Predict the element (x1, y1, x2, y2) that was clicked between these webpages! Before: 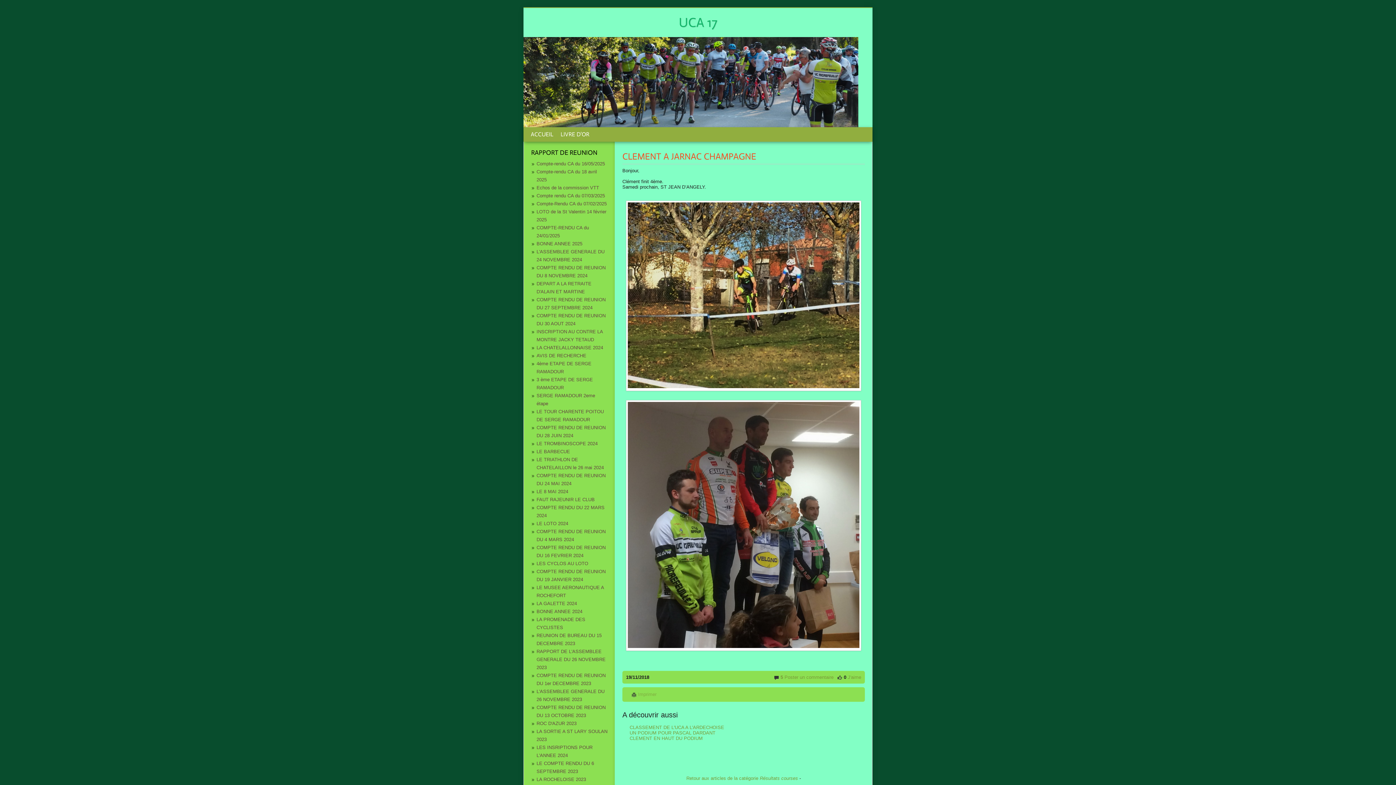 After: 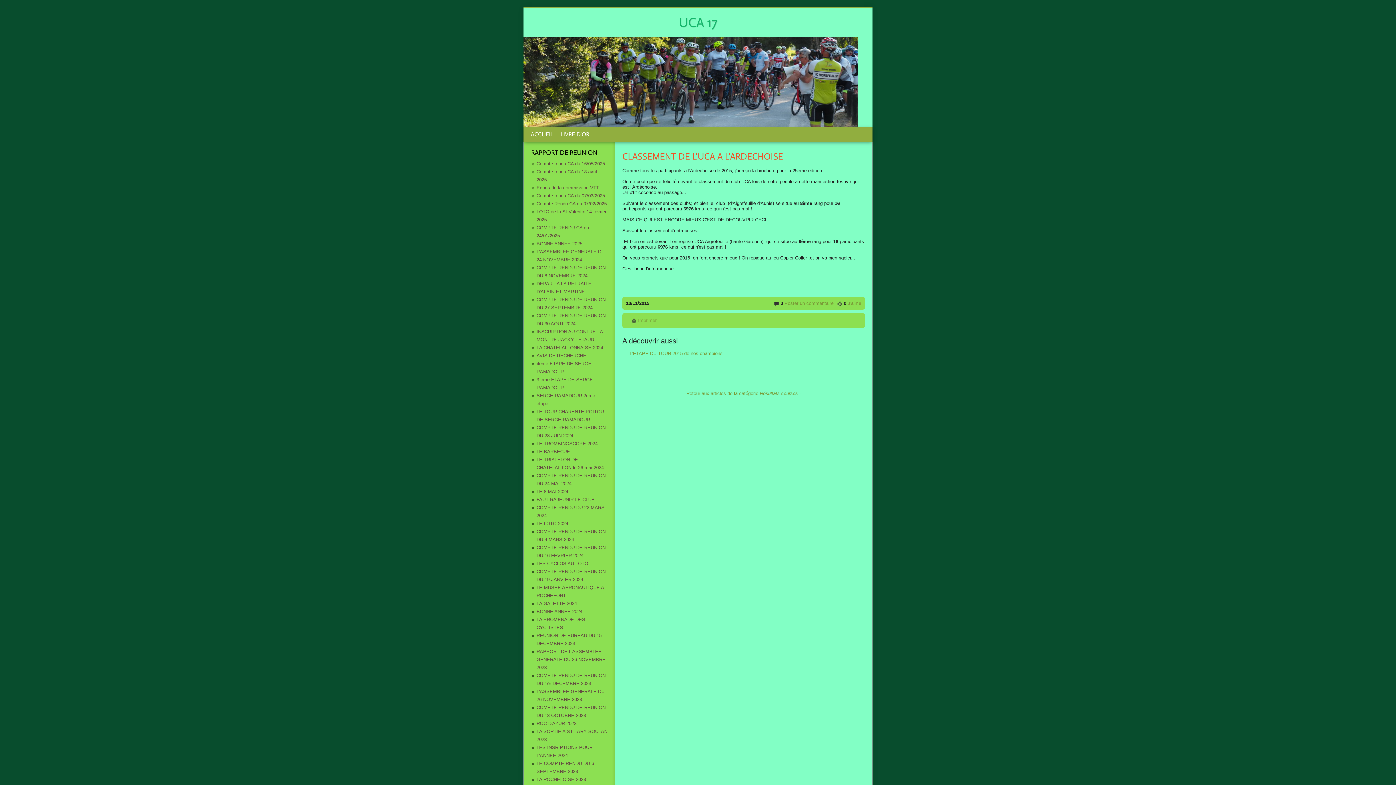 Action: bbox: (629, 725, 724, 730) label: CLASSEMENT DE L'UCA A L'ARDECHOISE